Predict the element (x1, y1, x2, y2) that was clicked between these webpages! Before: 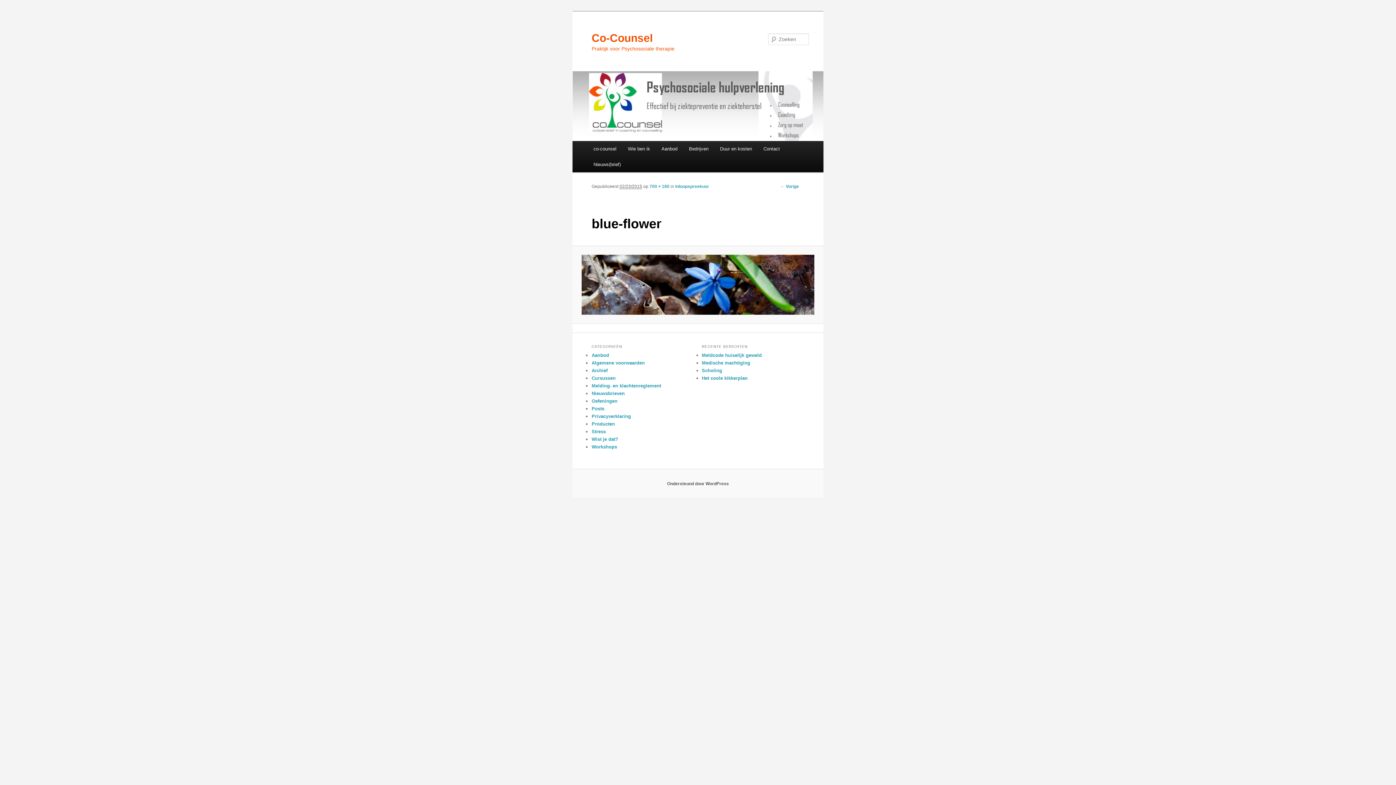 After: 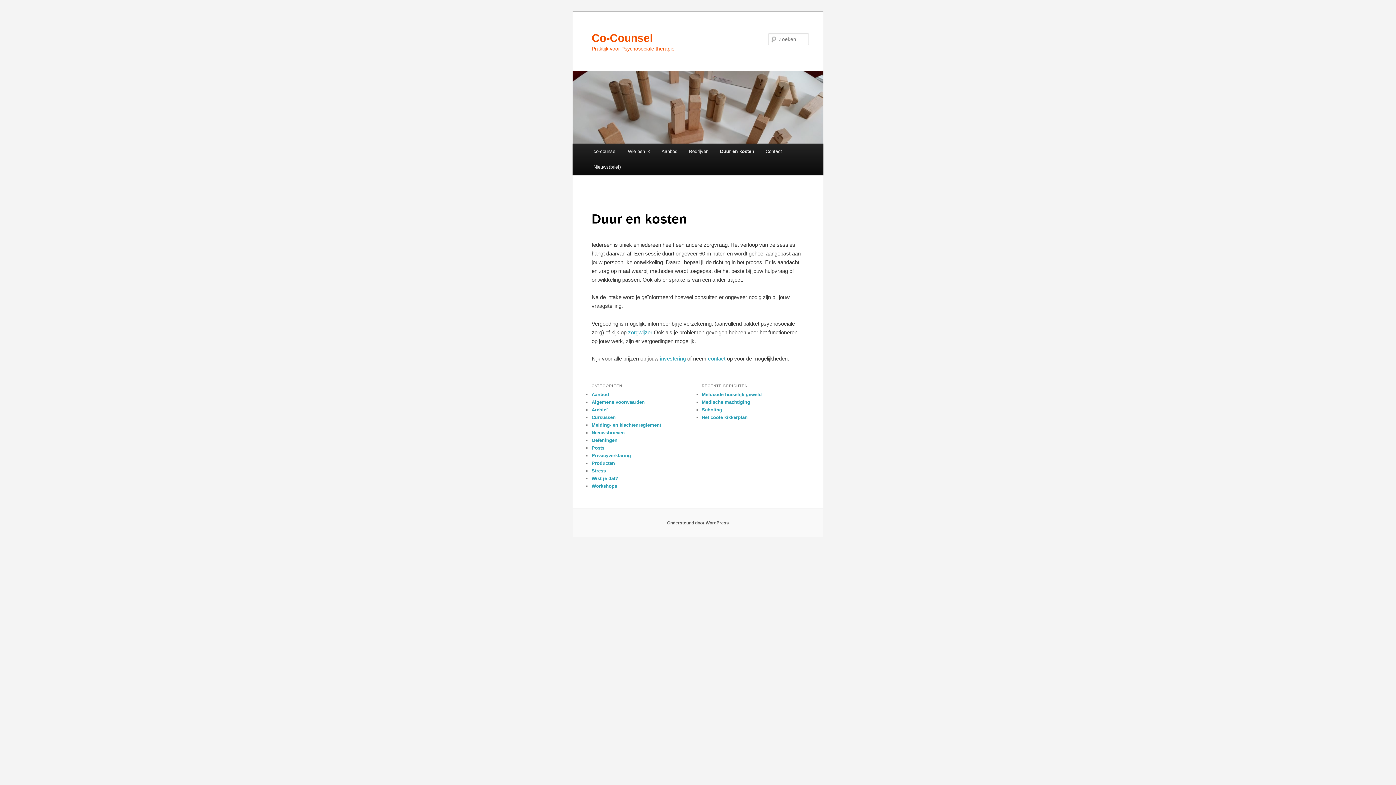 Action: bbox: (714, 141, 757, 156) label: Duur en kosten